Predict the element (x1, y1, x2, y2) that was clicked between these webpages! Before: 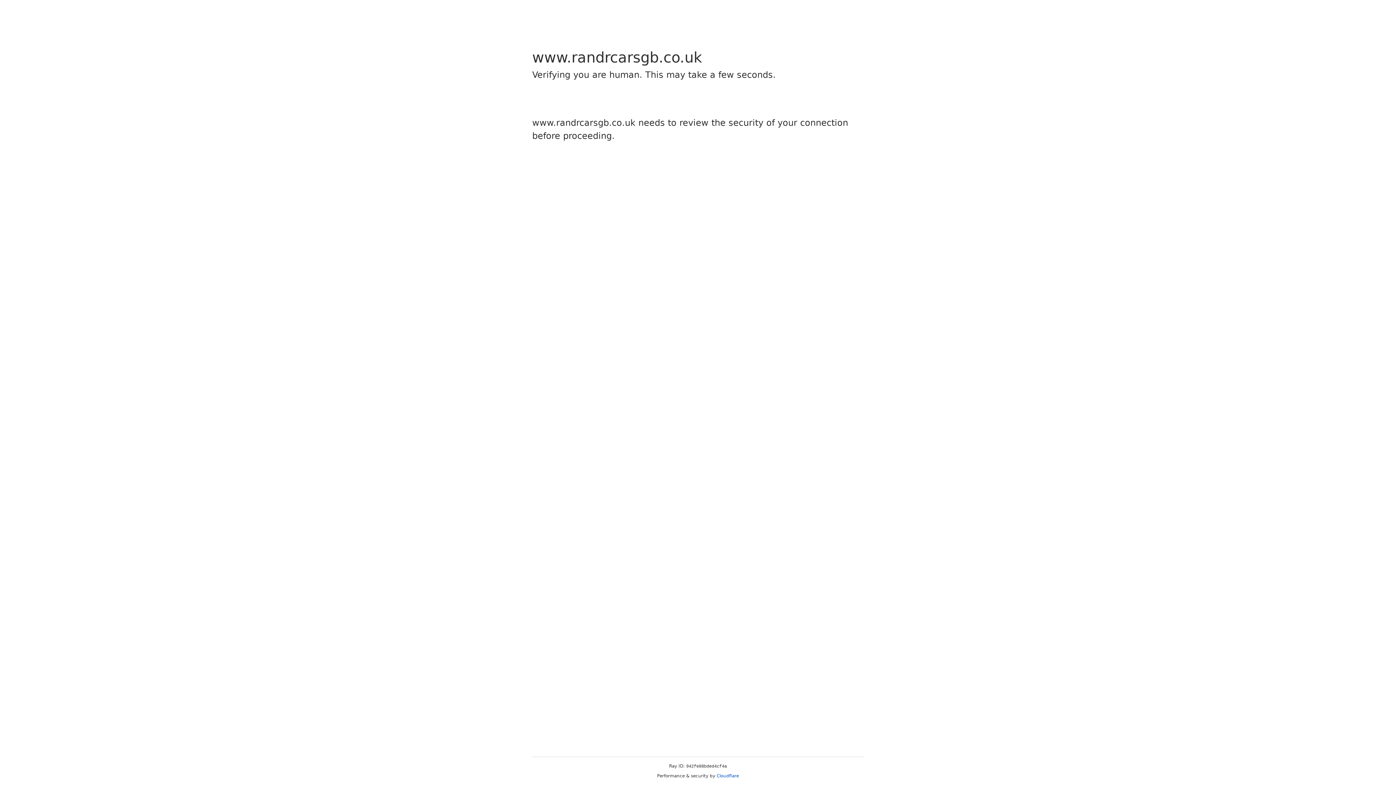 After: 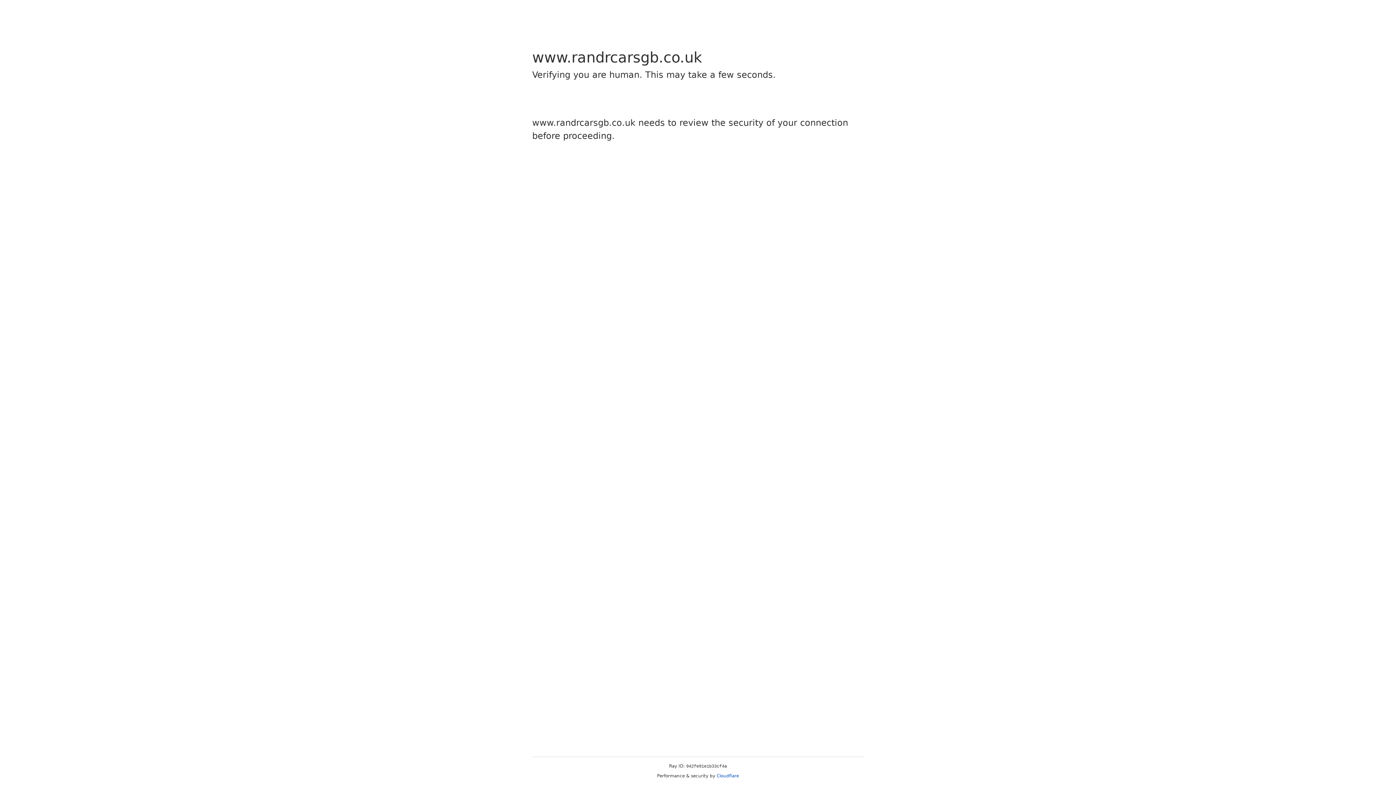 Action: label: Cloudflare bbox: (716, 773, 739, 778)